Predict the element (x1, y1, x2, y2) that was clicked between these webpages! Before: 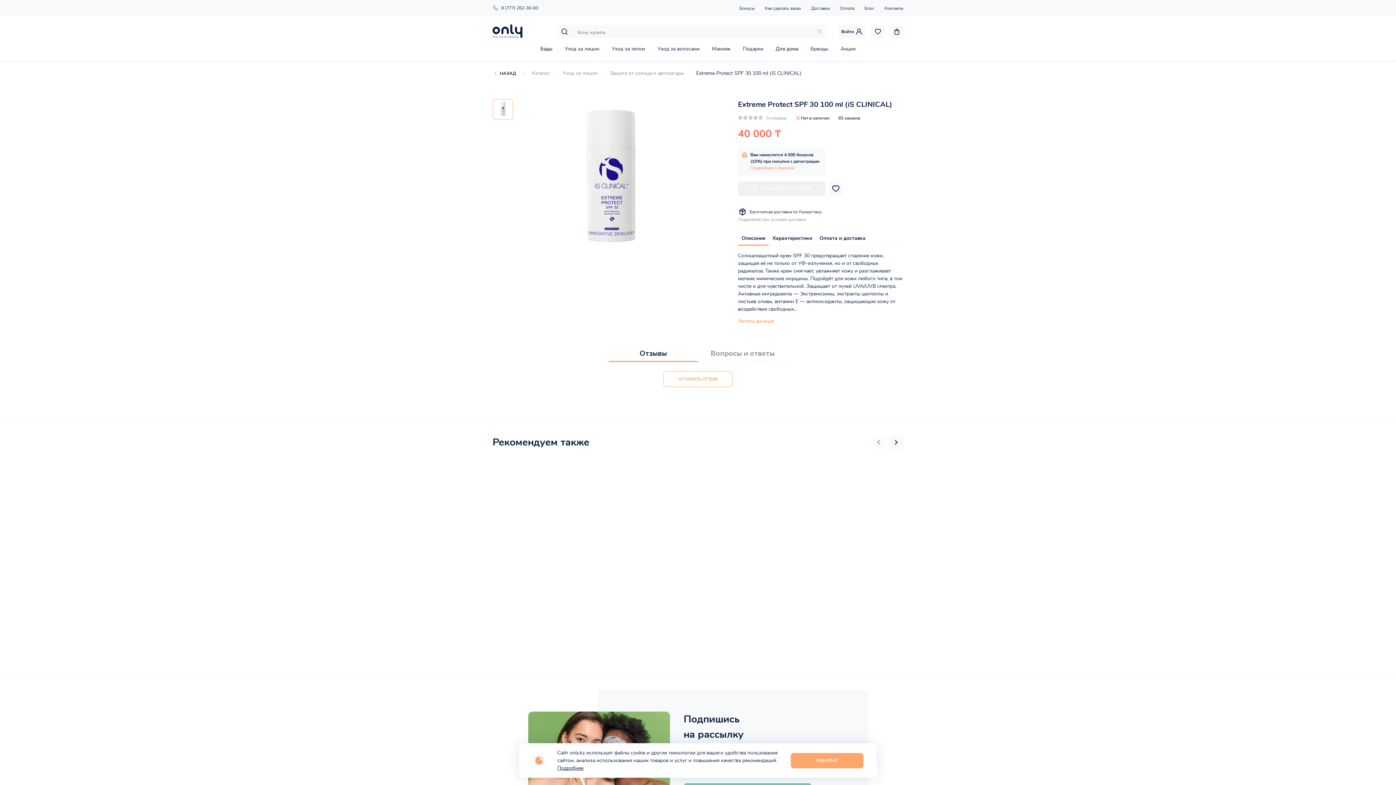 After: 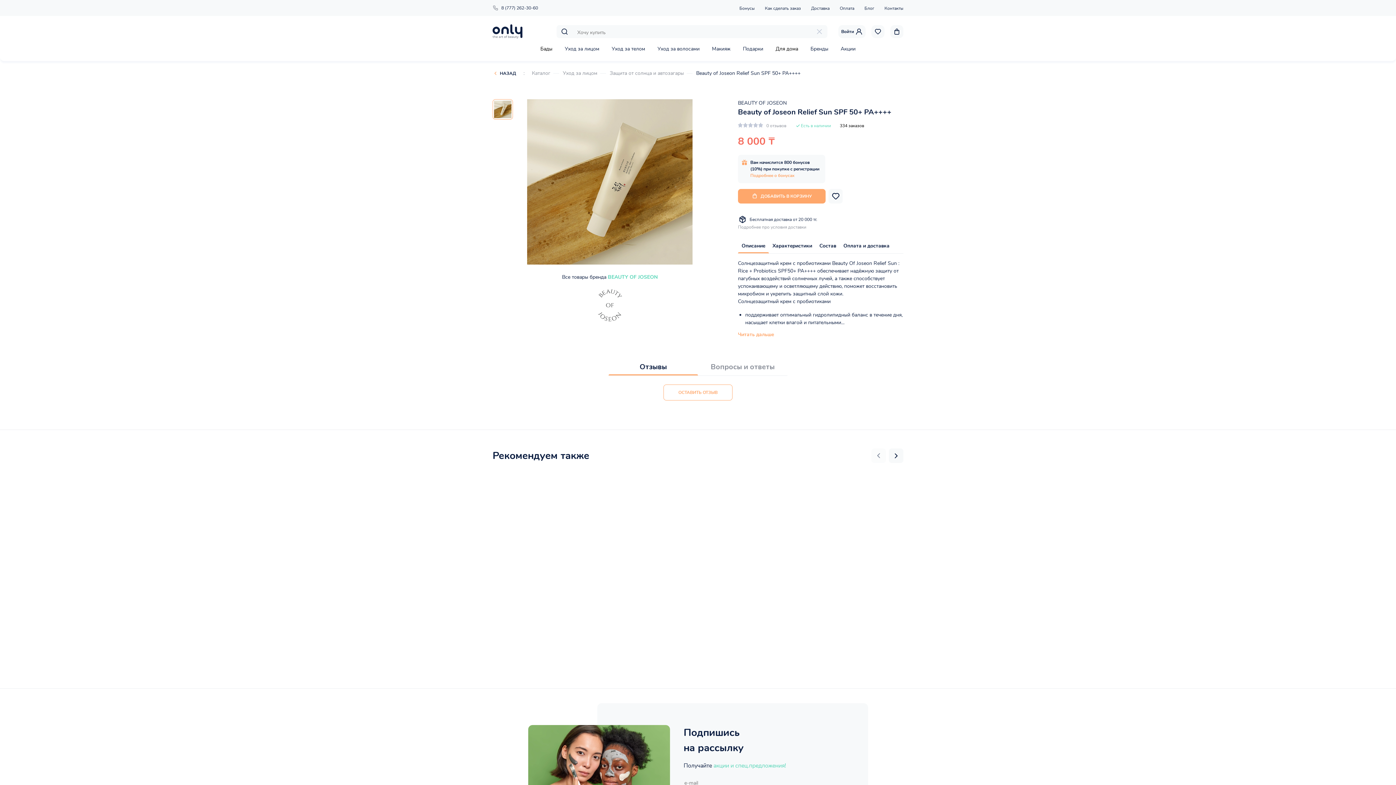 Action: label: BEAUTY OF JOSEON

Beauty of Joseon Relief Sun SPF 50+ PA++++

8 000 ₸ bbox: (490, 558, 580, 598)